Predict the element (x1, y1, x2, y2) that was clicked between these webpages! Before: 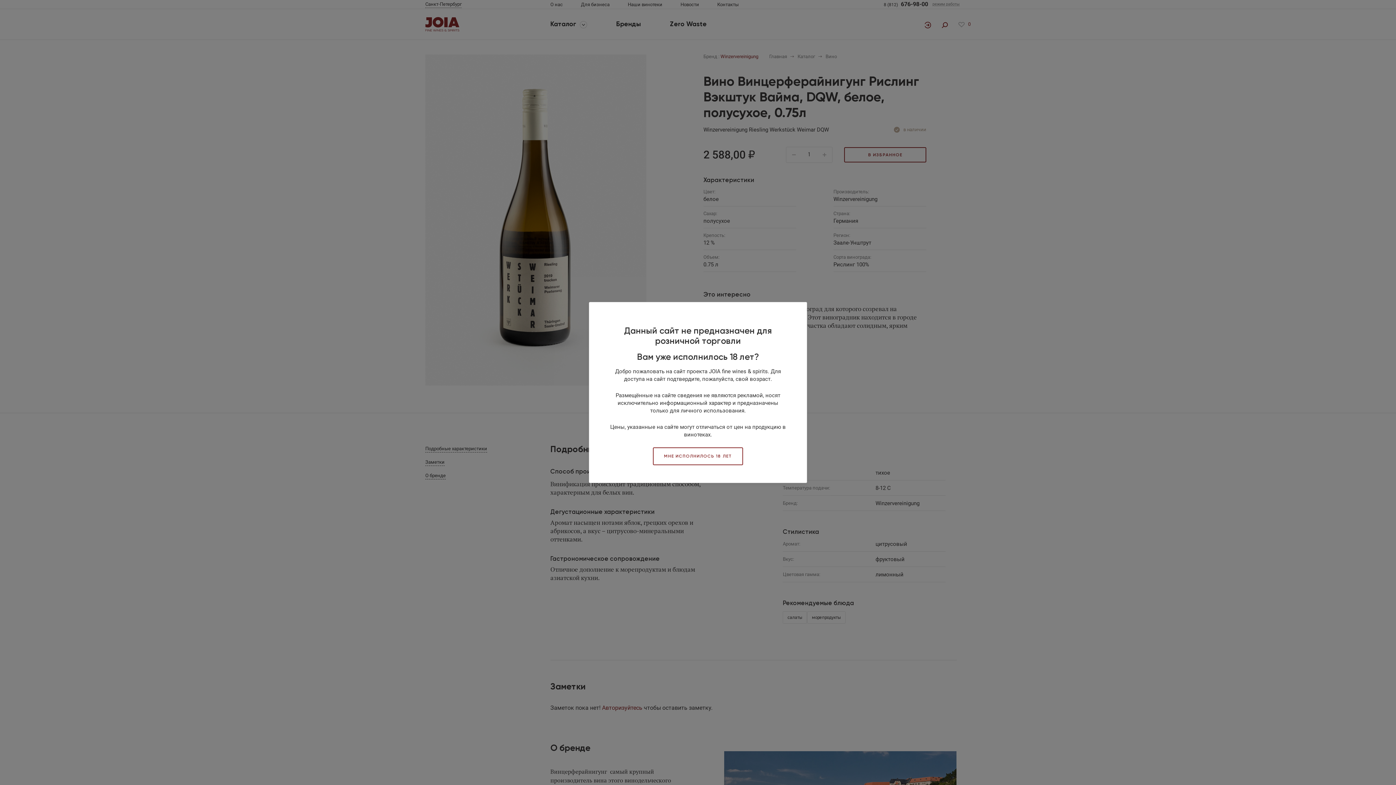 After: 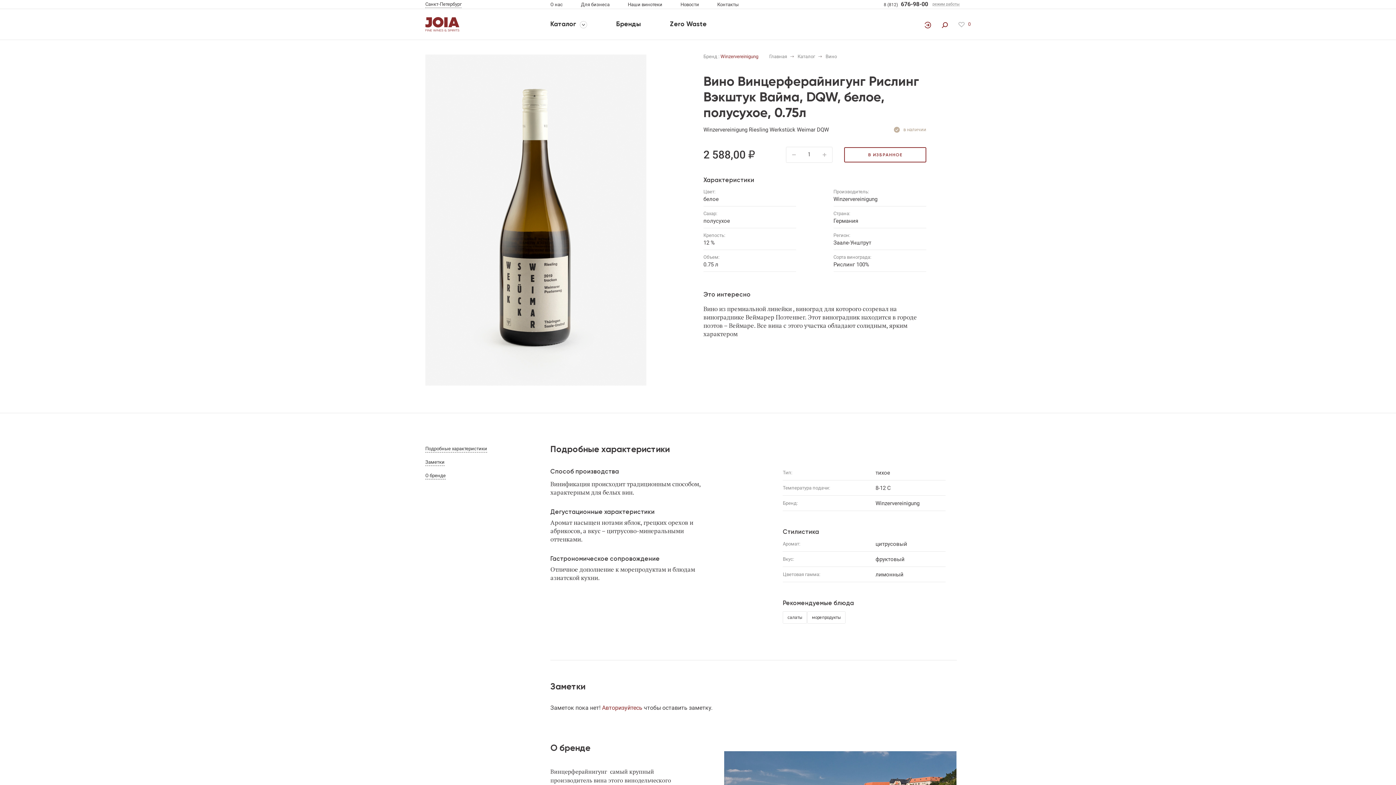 Action: label: МНЕ ИСПОЛНИЛОСЬ 18 ЛЕТ bbox: (653, 447, 743, 465)